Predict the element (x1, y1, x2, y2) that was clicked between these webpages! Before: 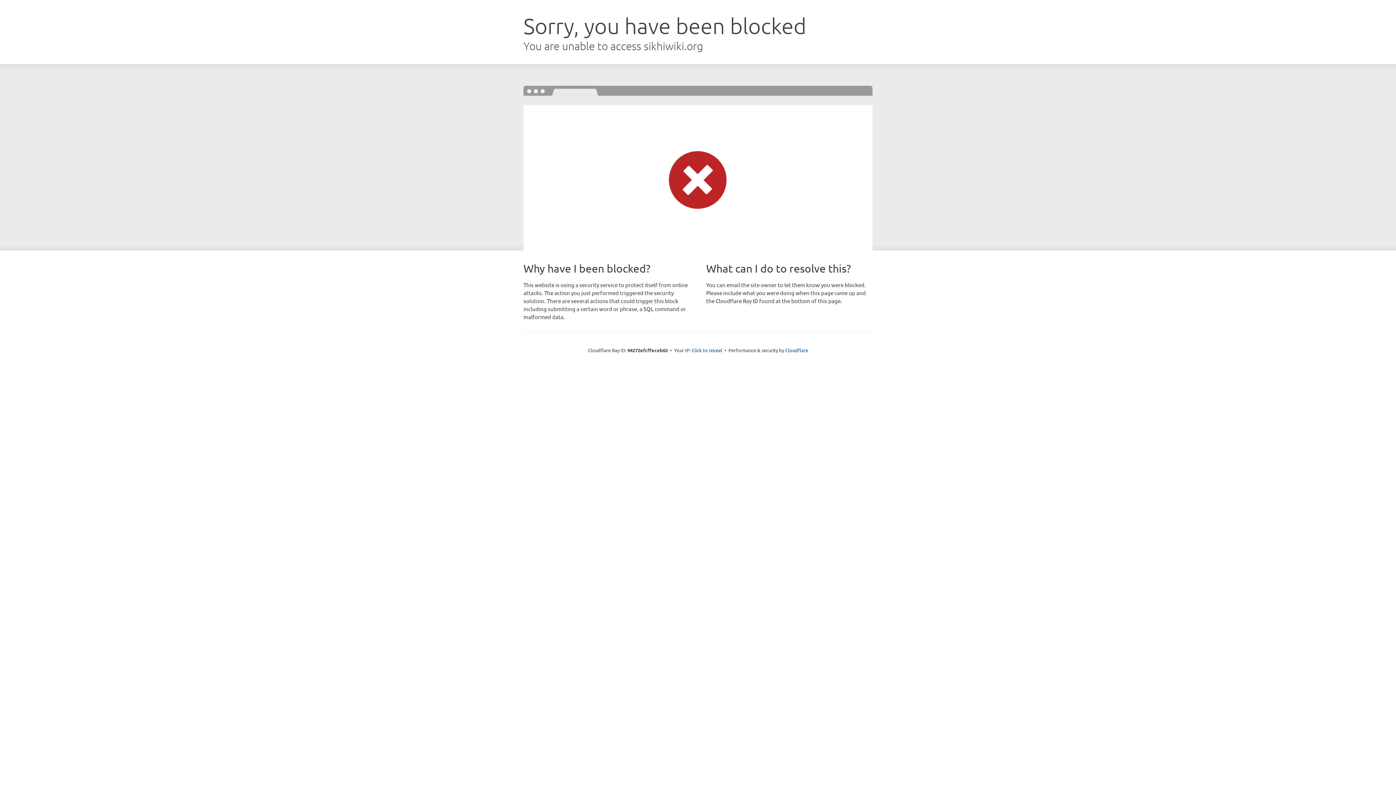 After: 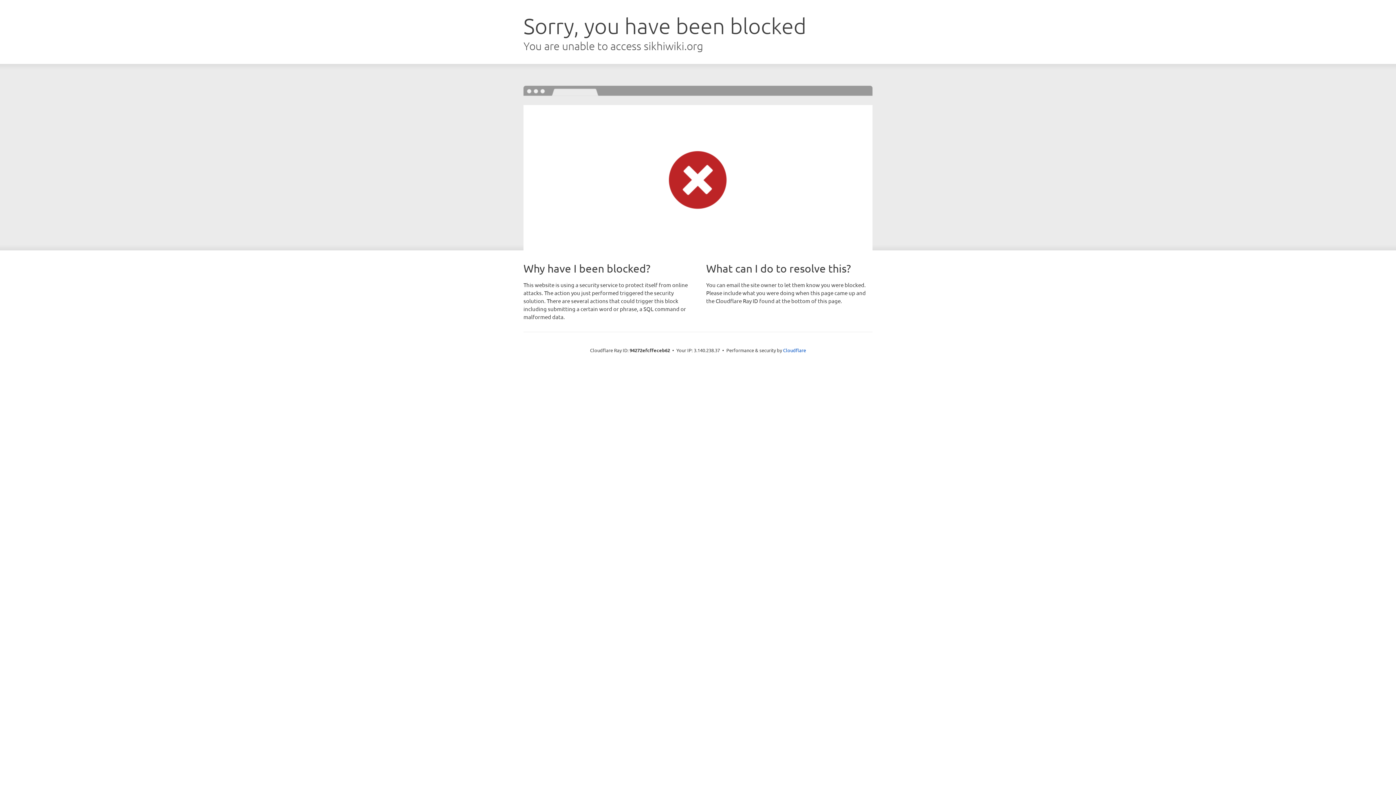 Action: label: Click to reveal bbox: (691, 346, 722, 353)